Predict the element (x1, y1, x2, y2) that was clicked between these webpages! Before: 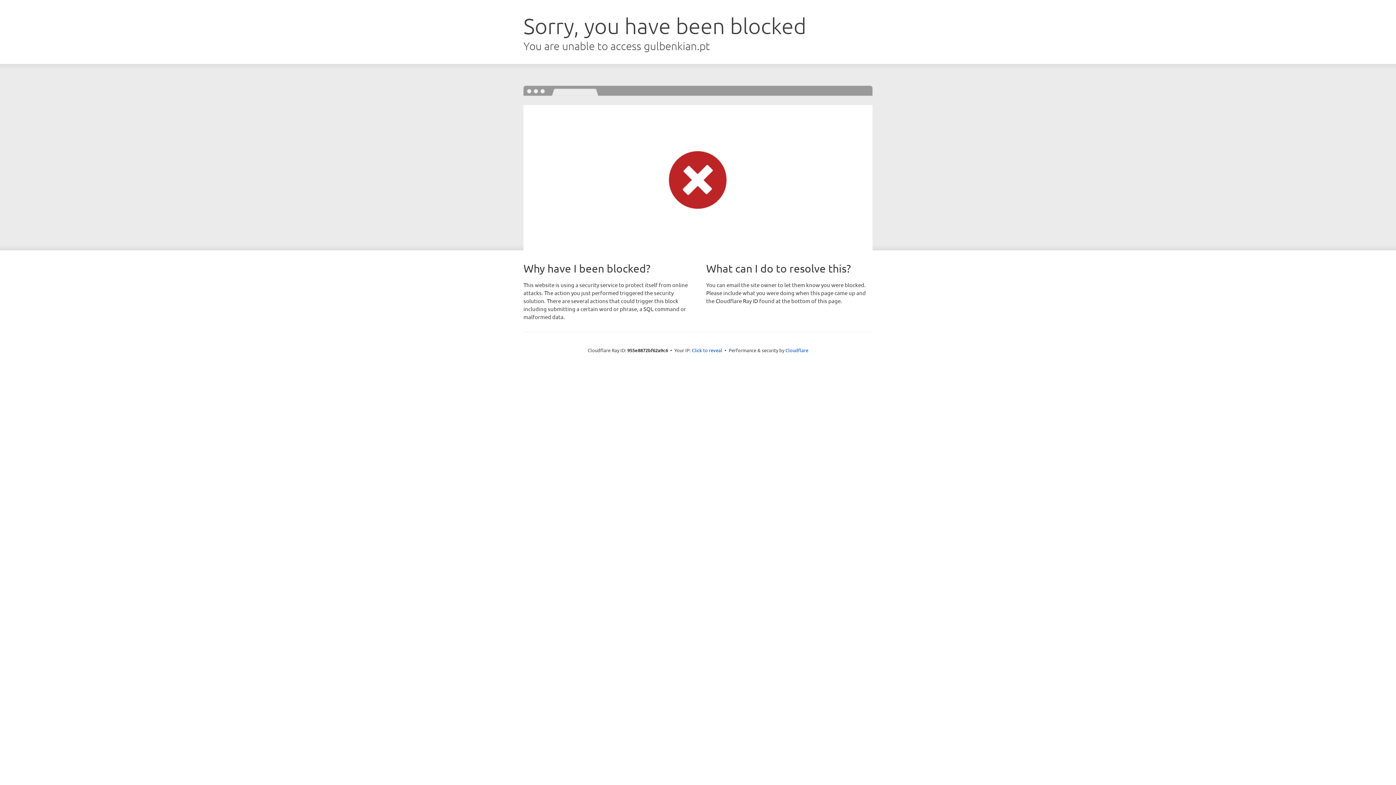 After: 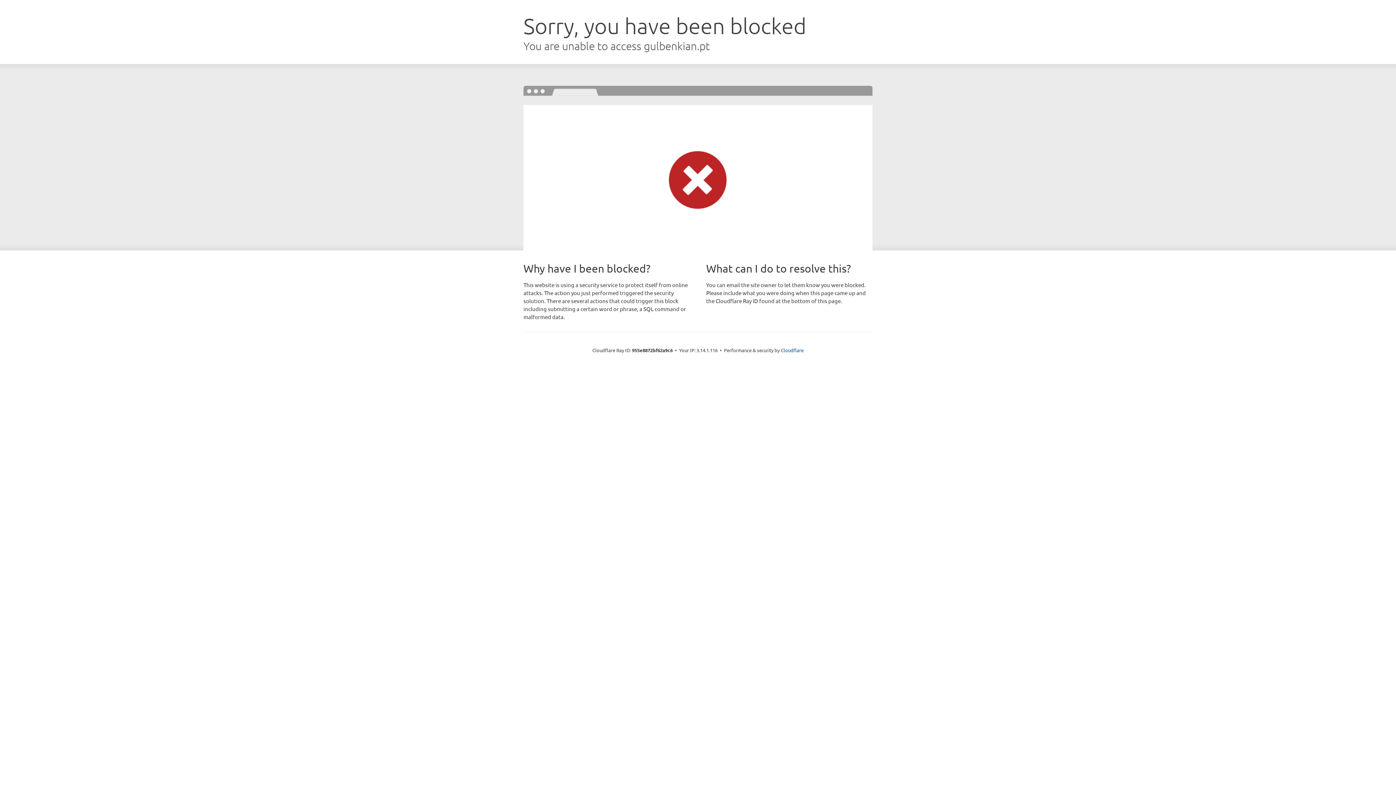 Action: bbox: (692, 346, 722, 353) label: Click to reveal